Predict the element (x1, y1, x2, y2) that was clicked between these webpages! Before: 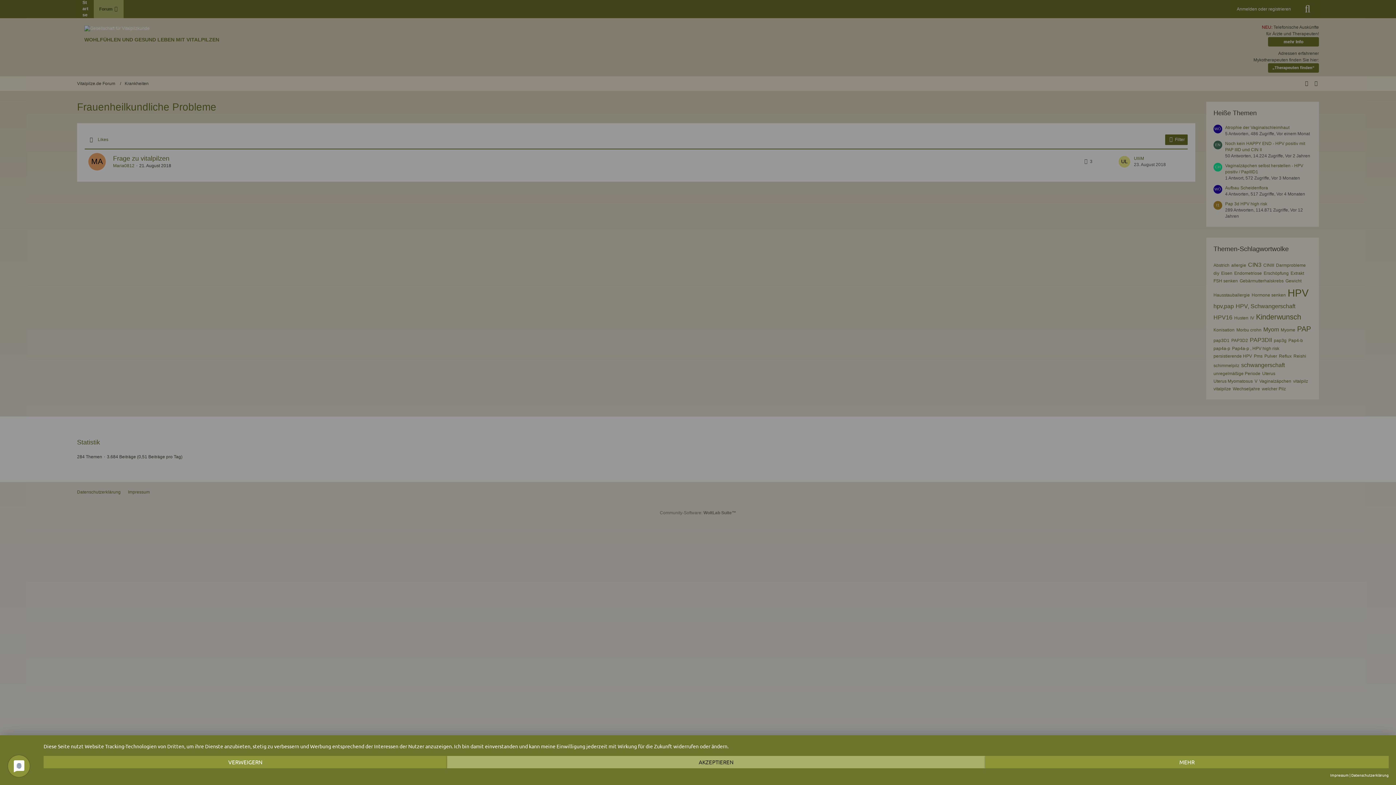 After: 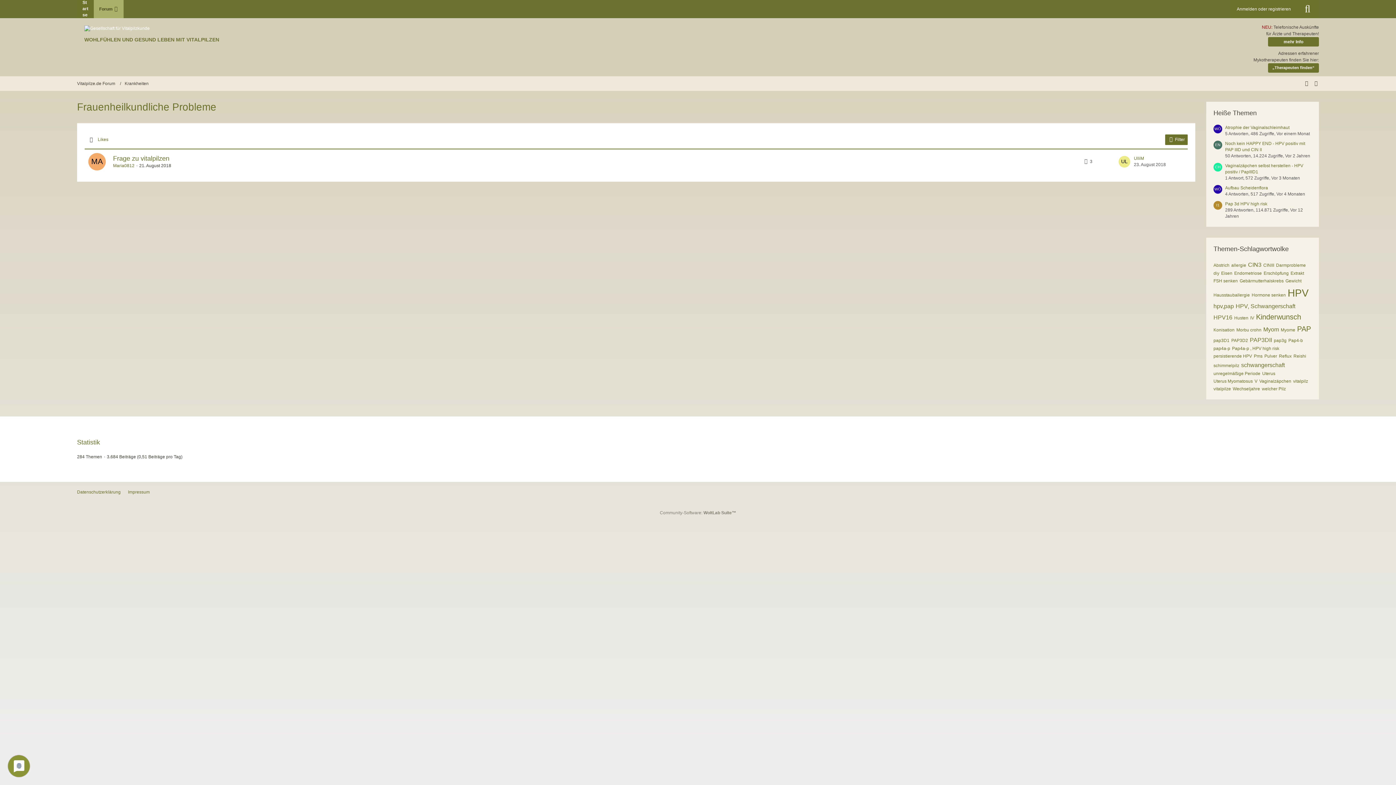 Action: label: Verweigern bbox: (43, 756, 447, 768)